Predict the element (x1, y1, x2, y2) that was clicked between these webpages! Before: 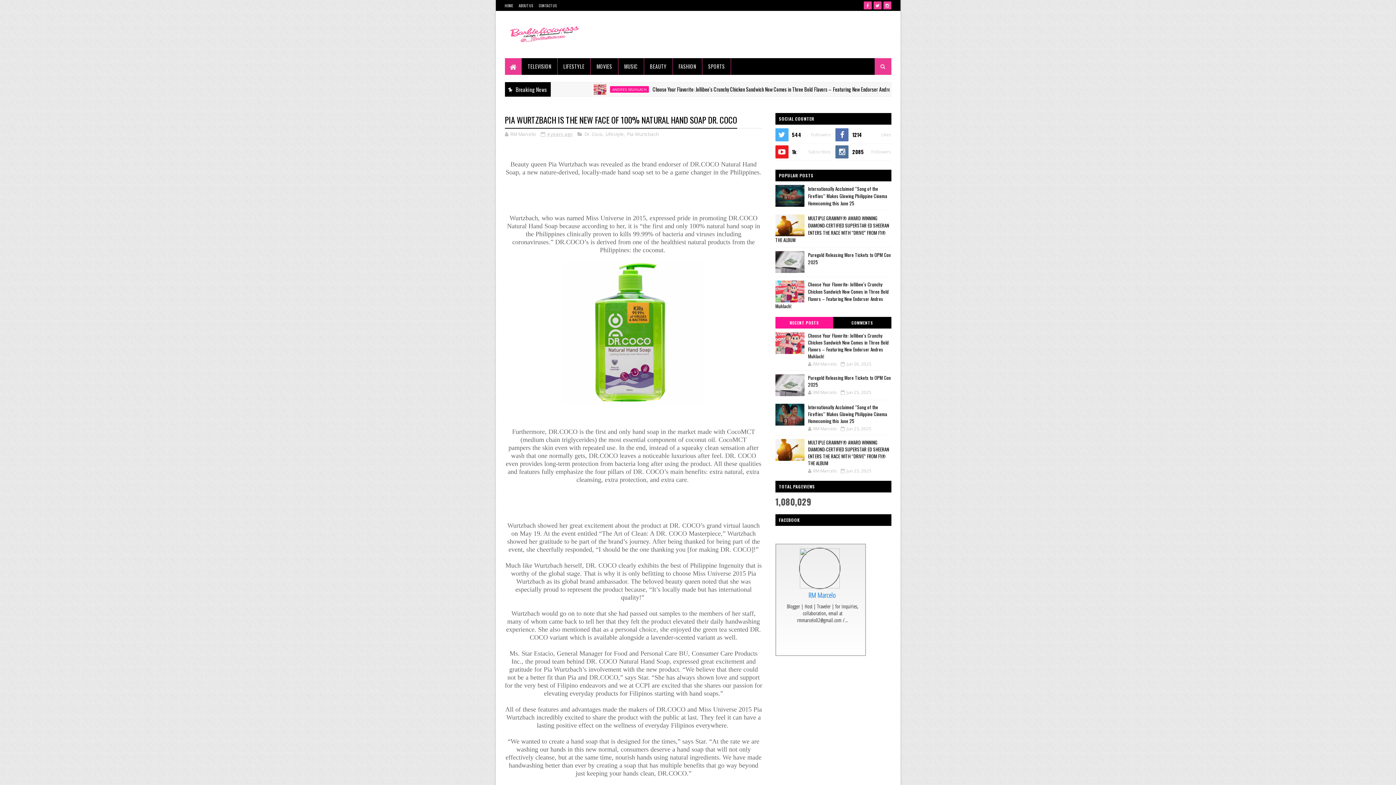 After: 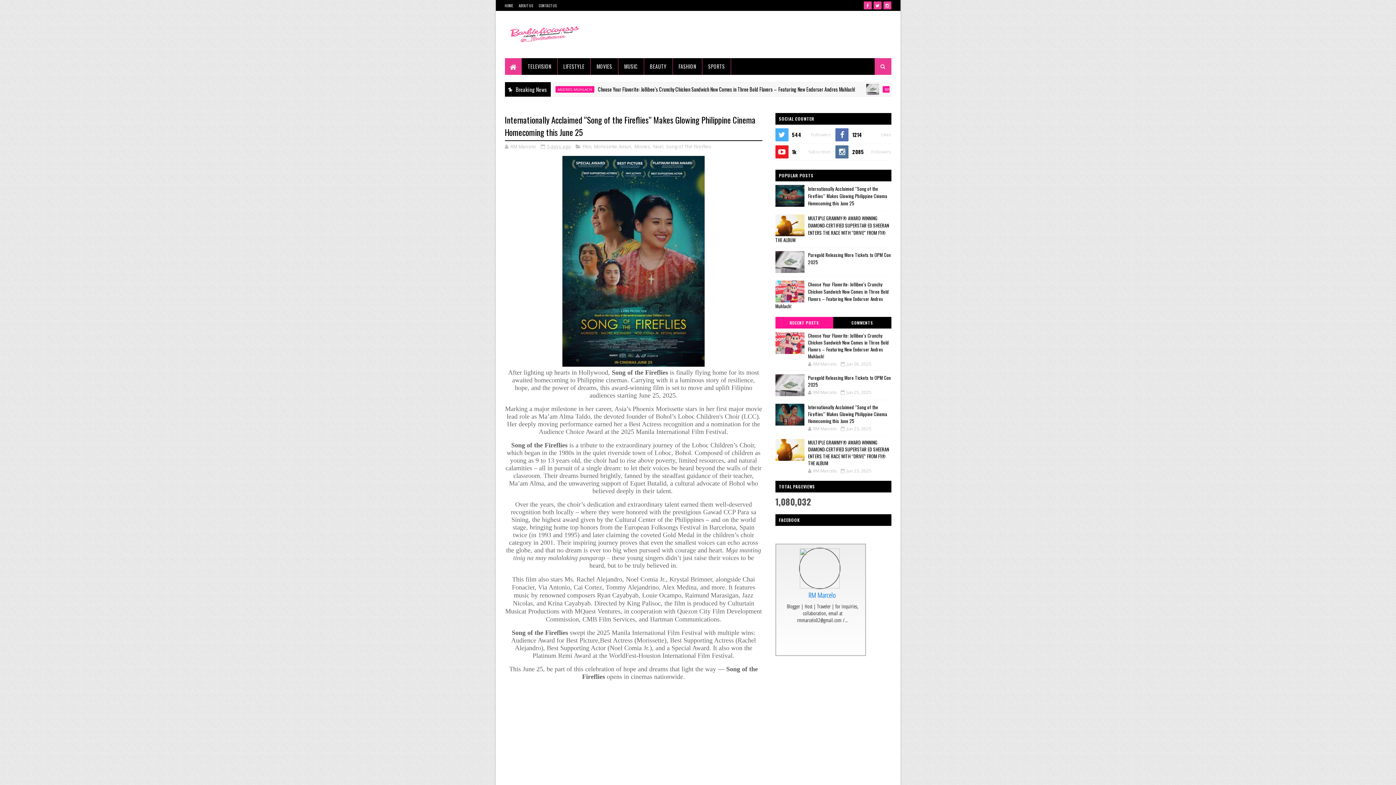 Action: label: Internationally Acclaimed ‘’Song of the Fireflies’’ Makes Glowing Philippine Cinema Homecoming this June 25 bbox: (808, 185, 887, 206)